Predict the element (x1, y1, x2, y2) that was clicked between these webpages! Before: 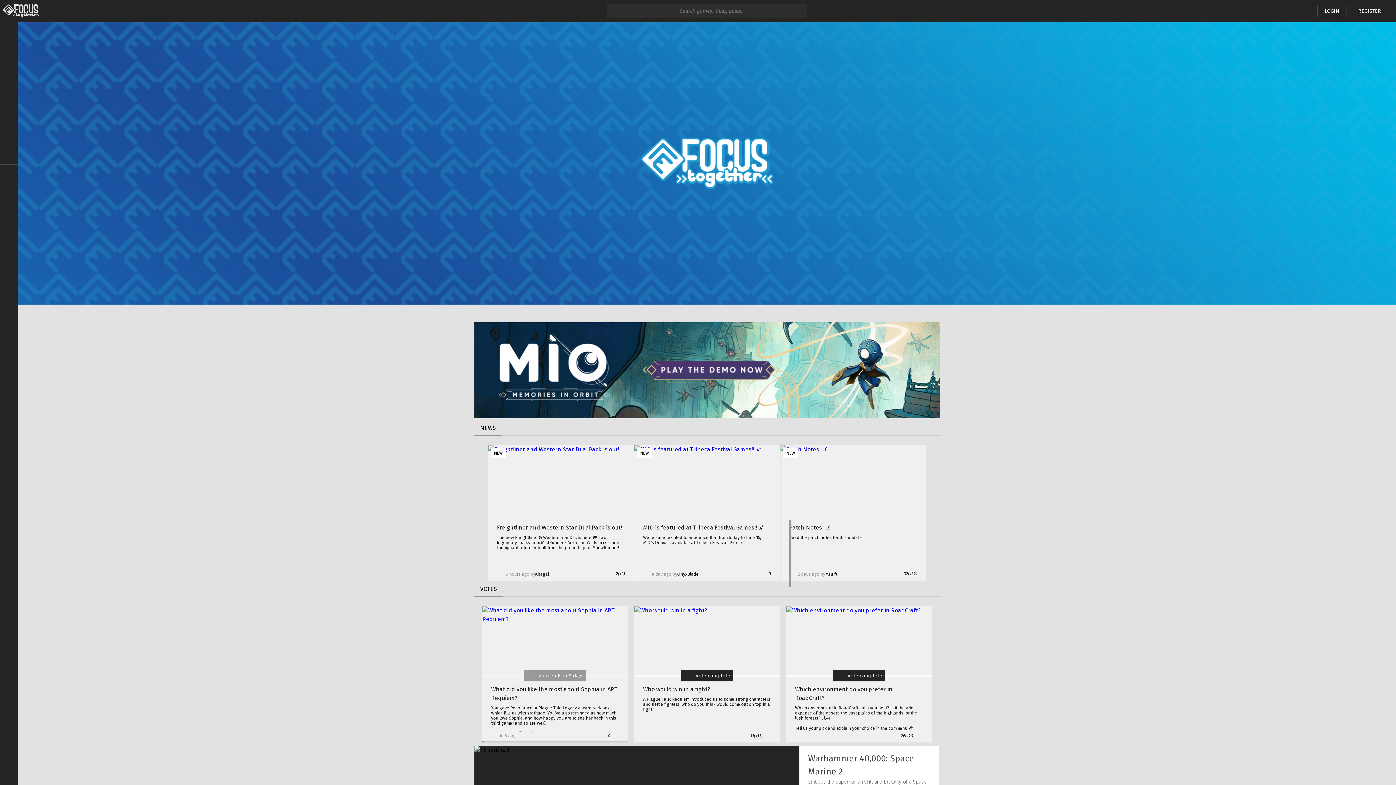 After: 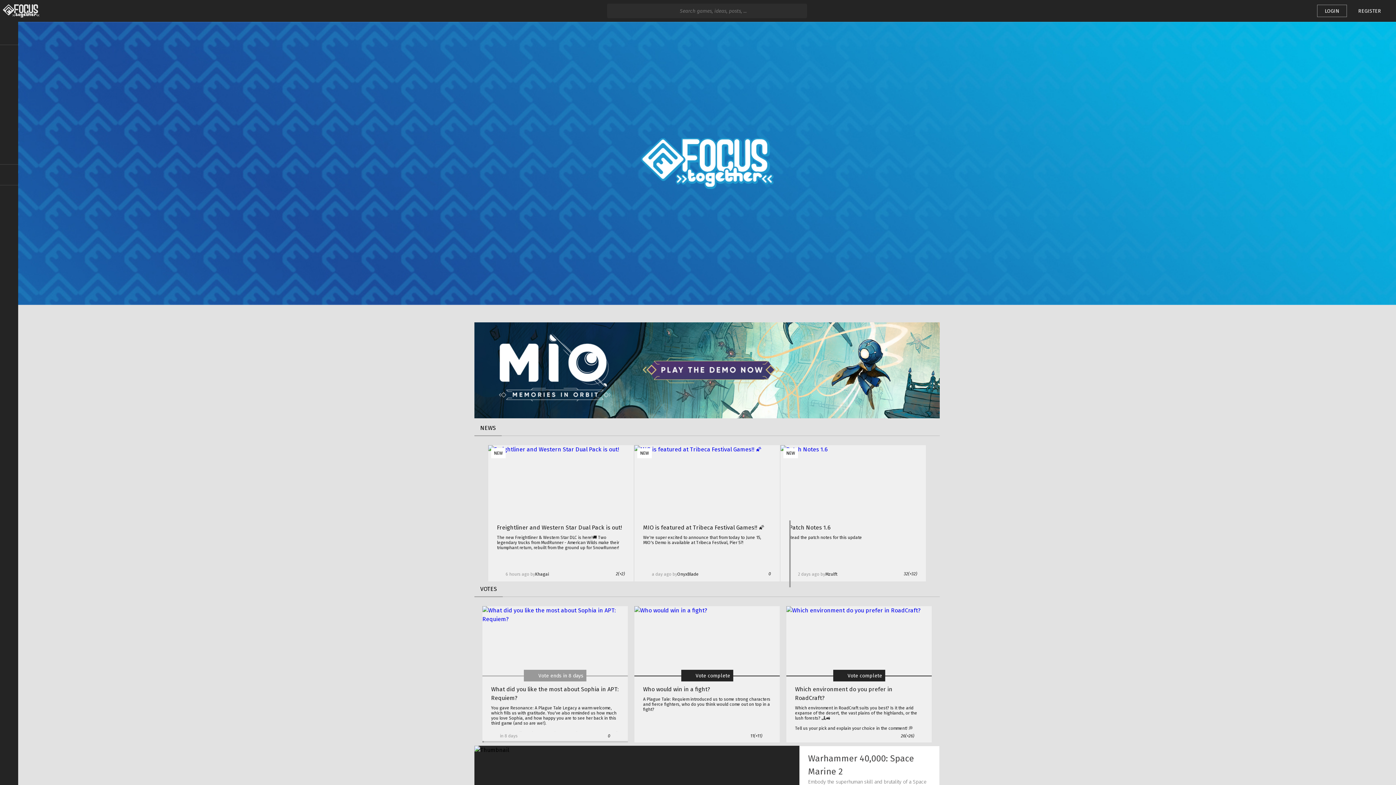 Action: bbox: (474, 413, 940, 420)